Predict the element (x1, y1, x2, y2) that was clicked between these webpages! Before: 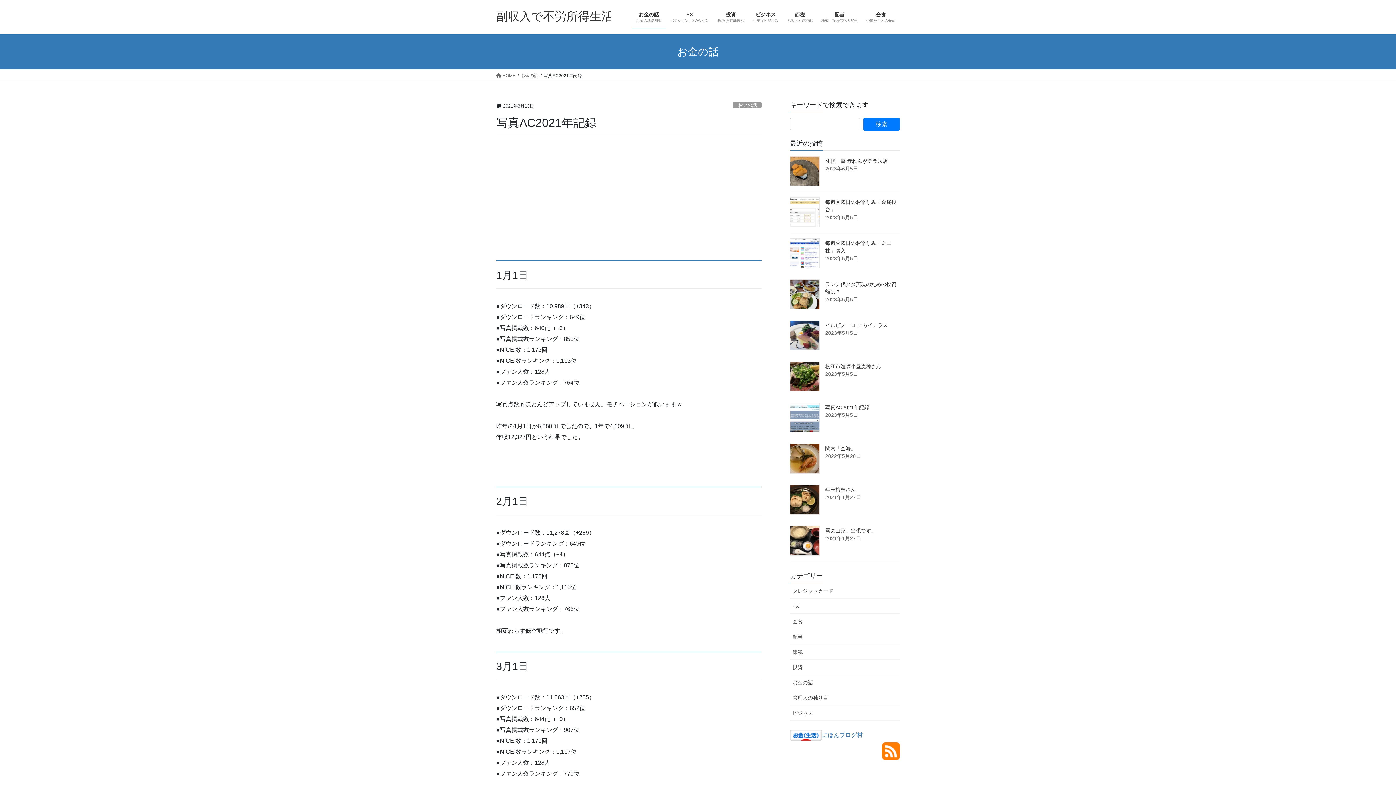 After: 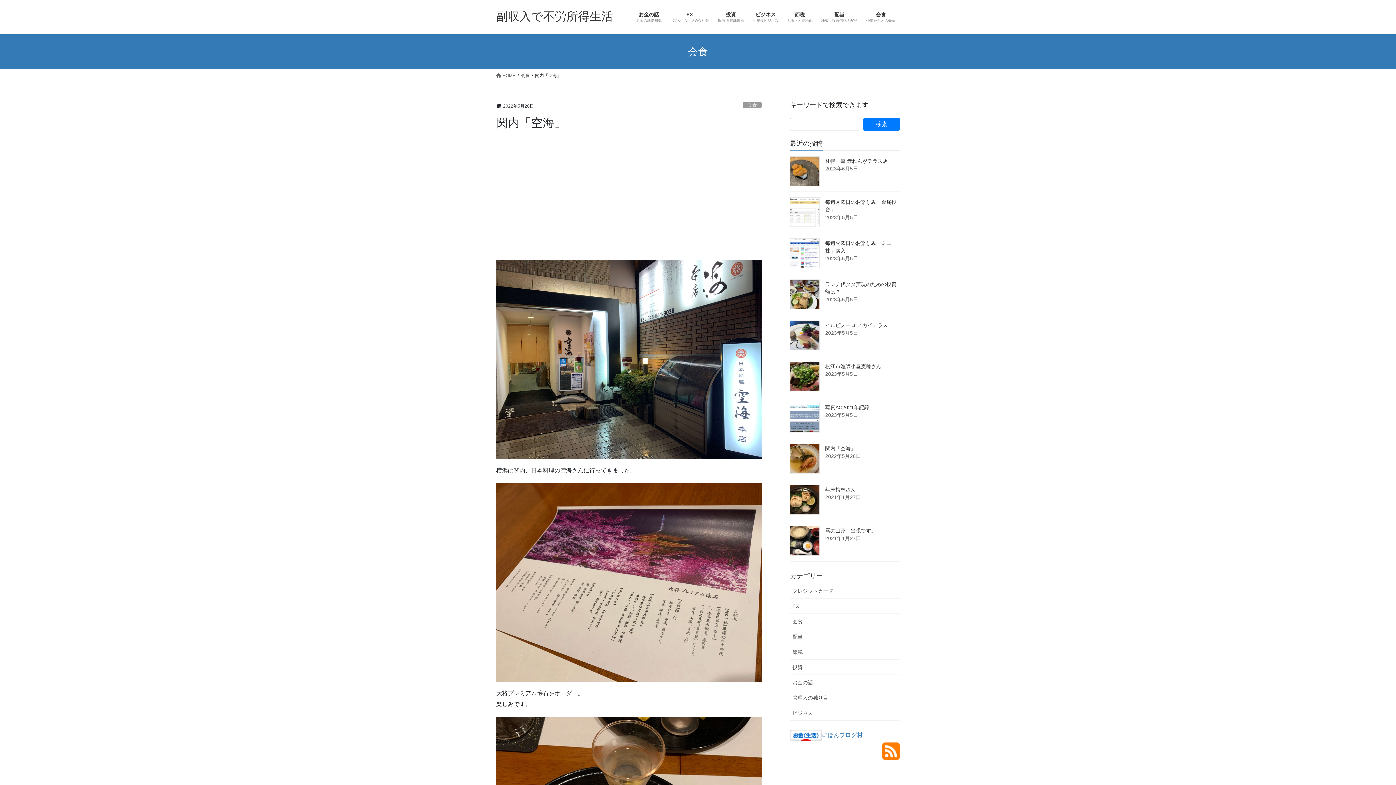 Action: bbox: (825, 445, 856, 451) label: 関内「空海」